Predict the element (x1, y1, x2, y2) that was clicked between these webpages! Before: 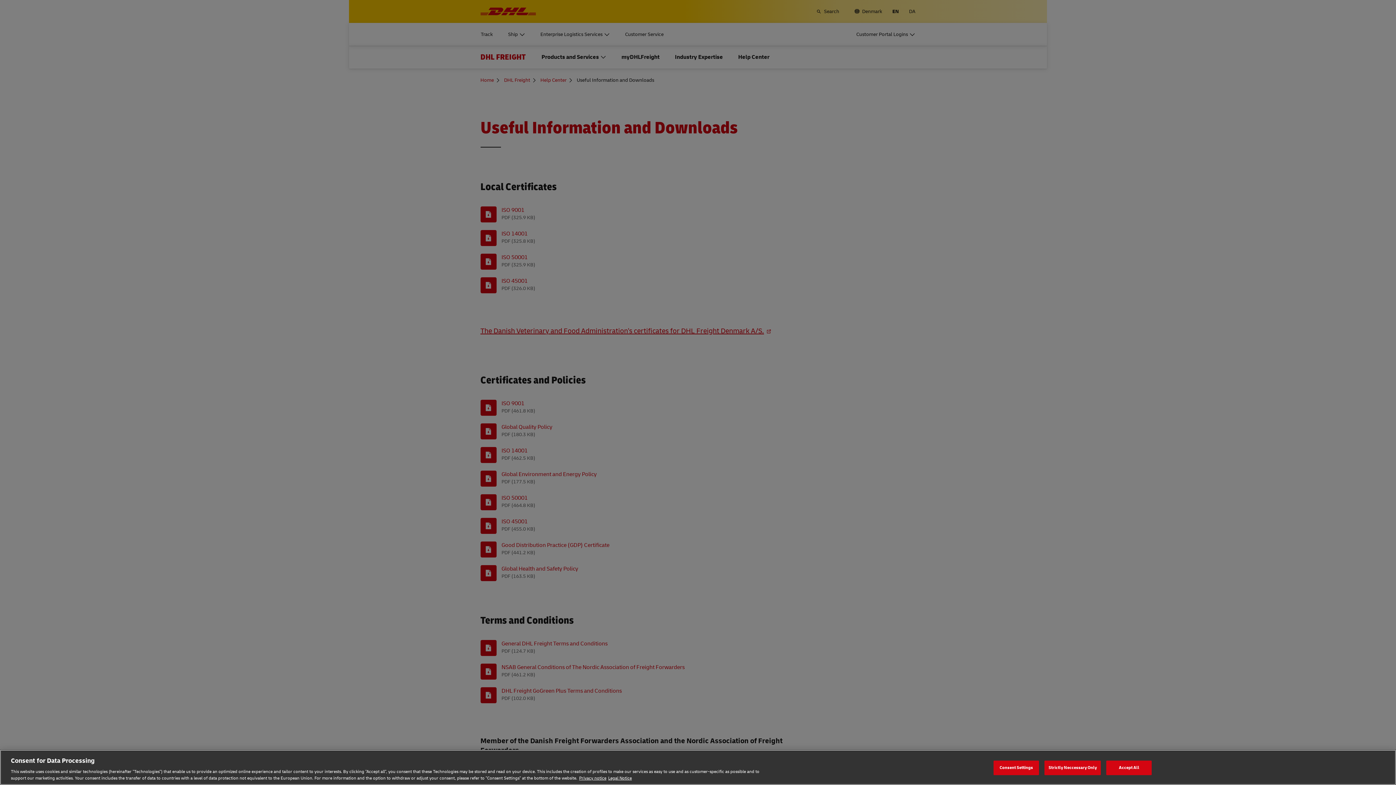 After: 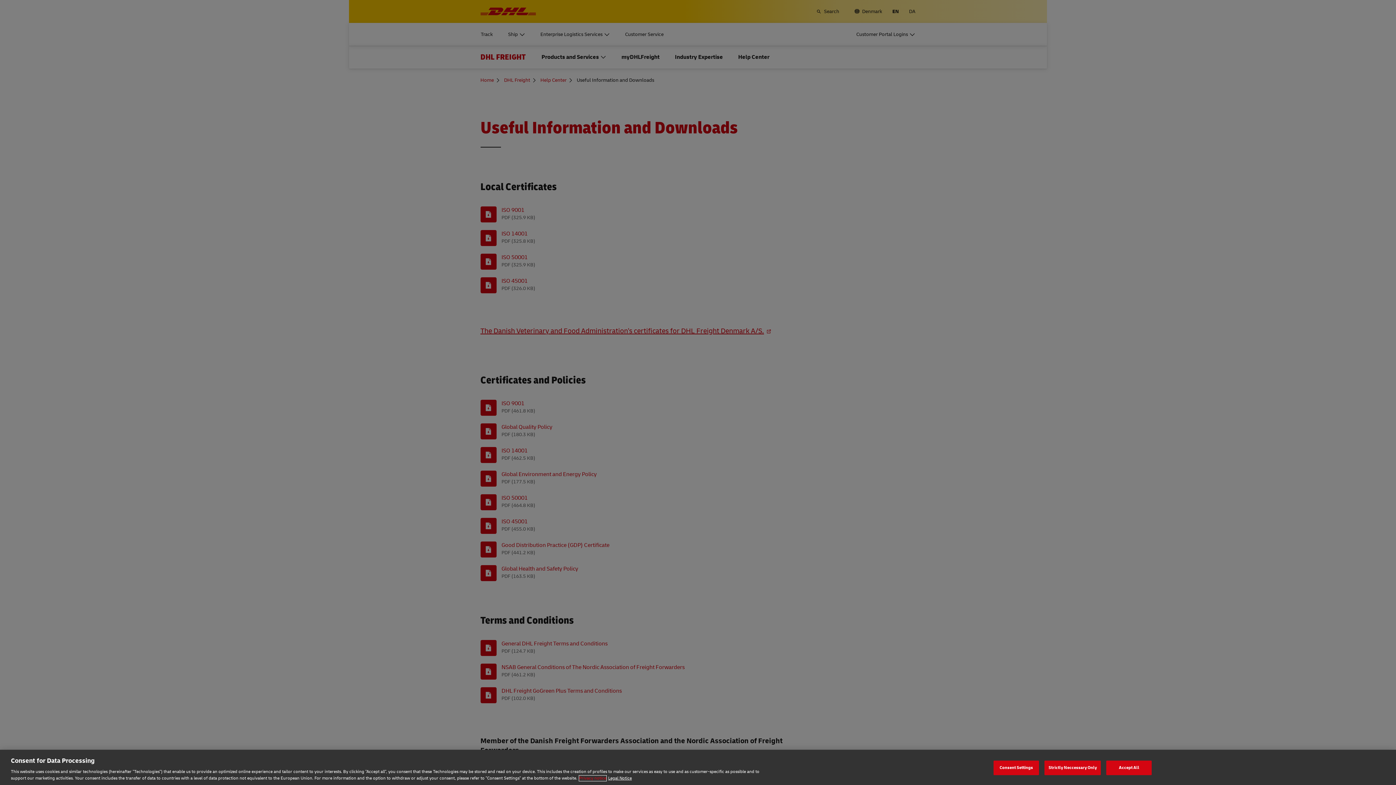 Action: bbox: (579, 775, 606, 781) label: Privacy notice, opens in a new tab